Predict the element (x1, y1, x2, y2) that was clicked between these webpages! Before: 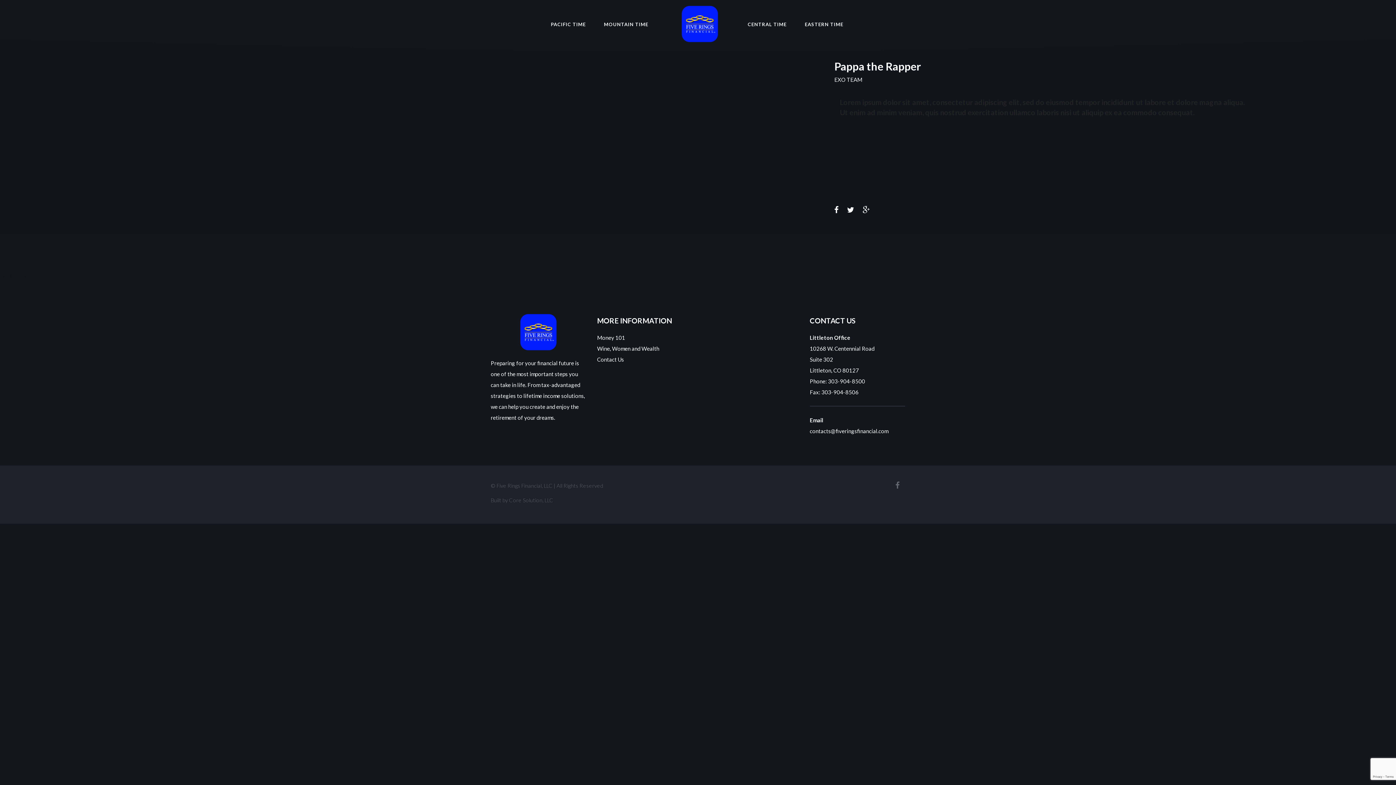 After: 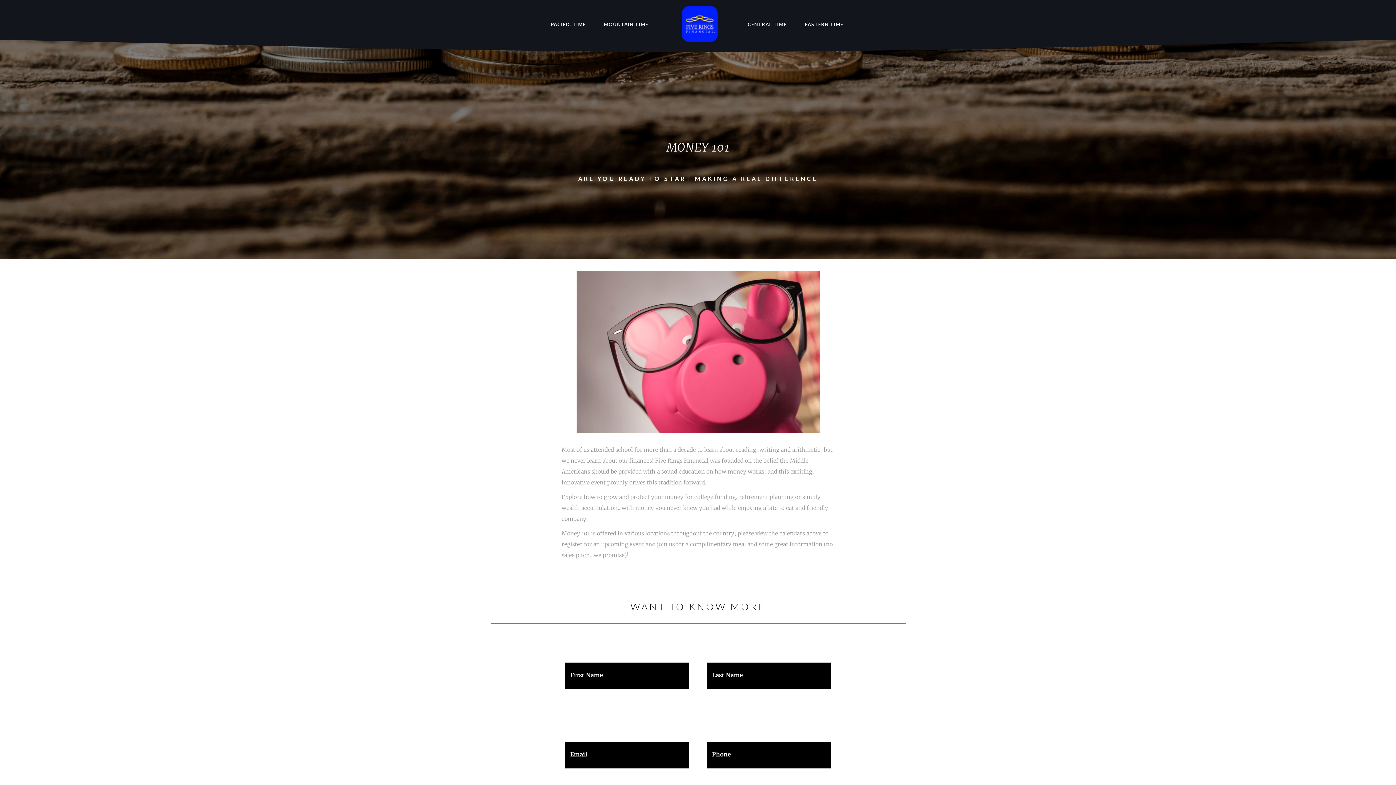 Action: bbox: (597, 334, 625, 341) label: Money 101